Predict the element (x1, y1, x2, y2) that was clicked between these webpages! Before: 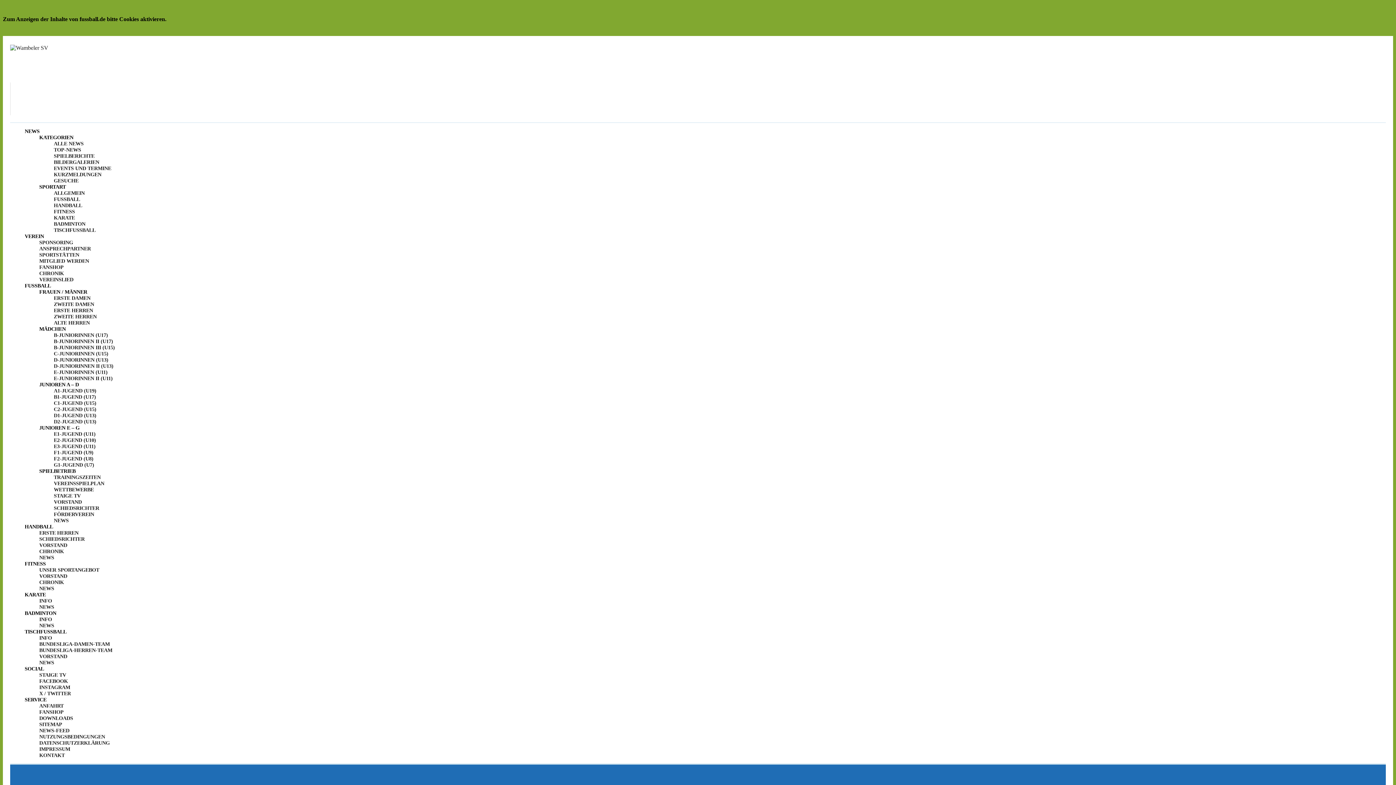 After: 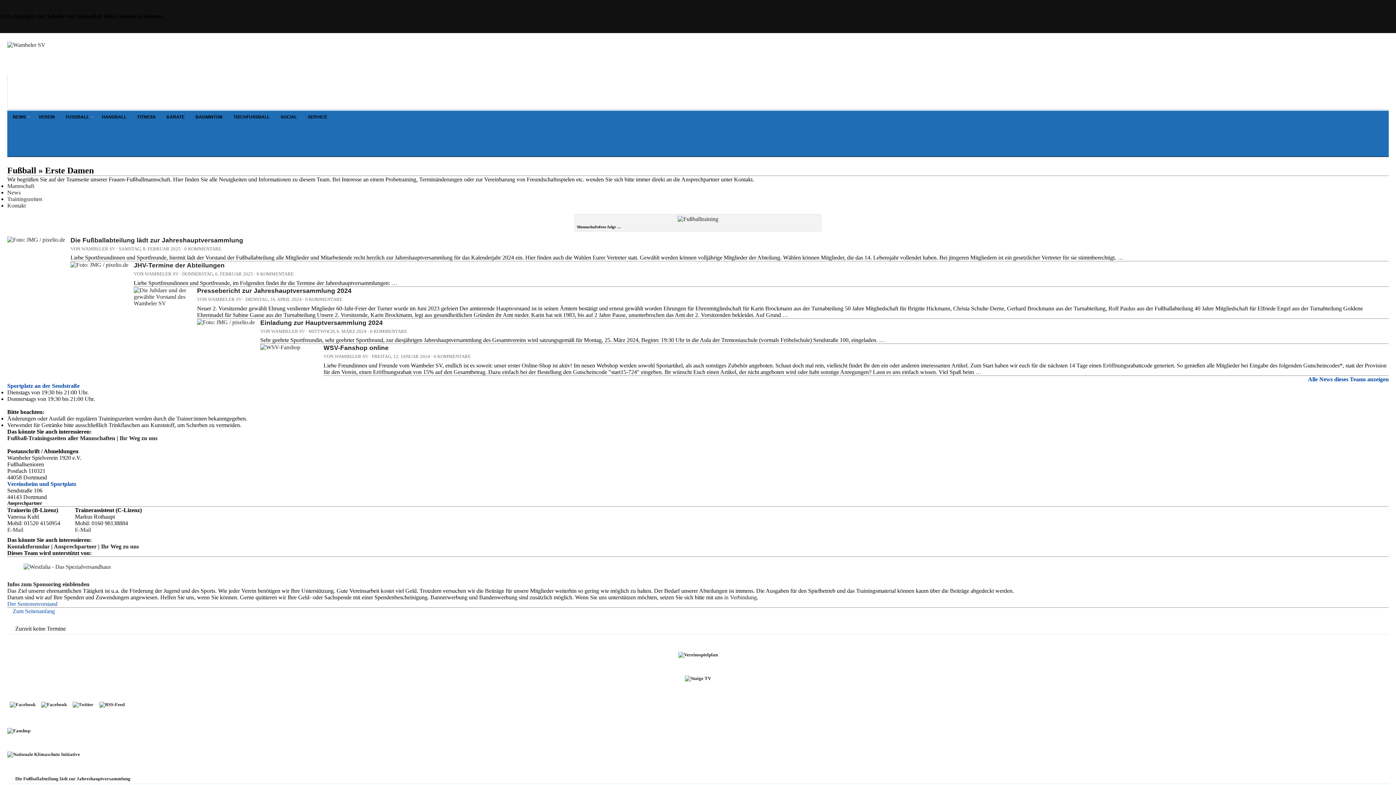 Action: bbox: (53, 295, 90, 301) label: ERSTE DAMEN